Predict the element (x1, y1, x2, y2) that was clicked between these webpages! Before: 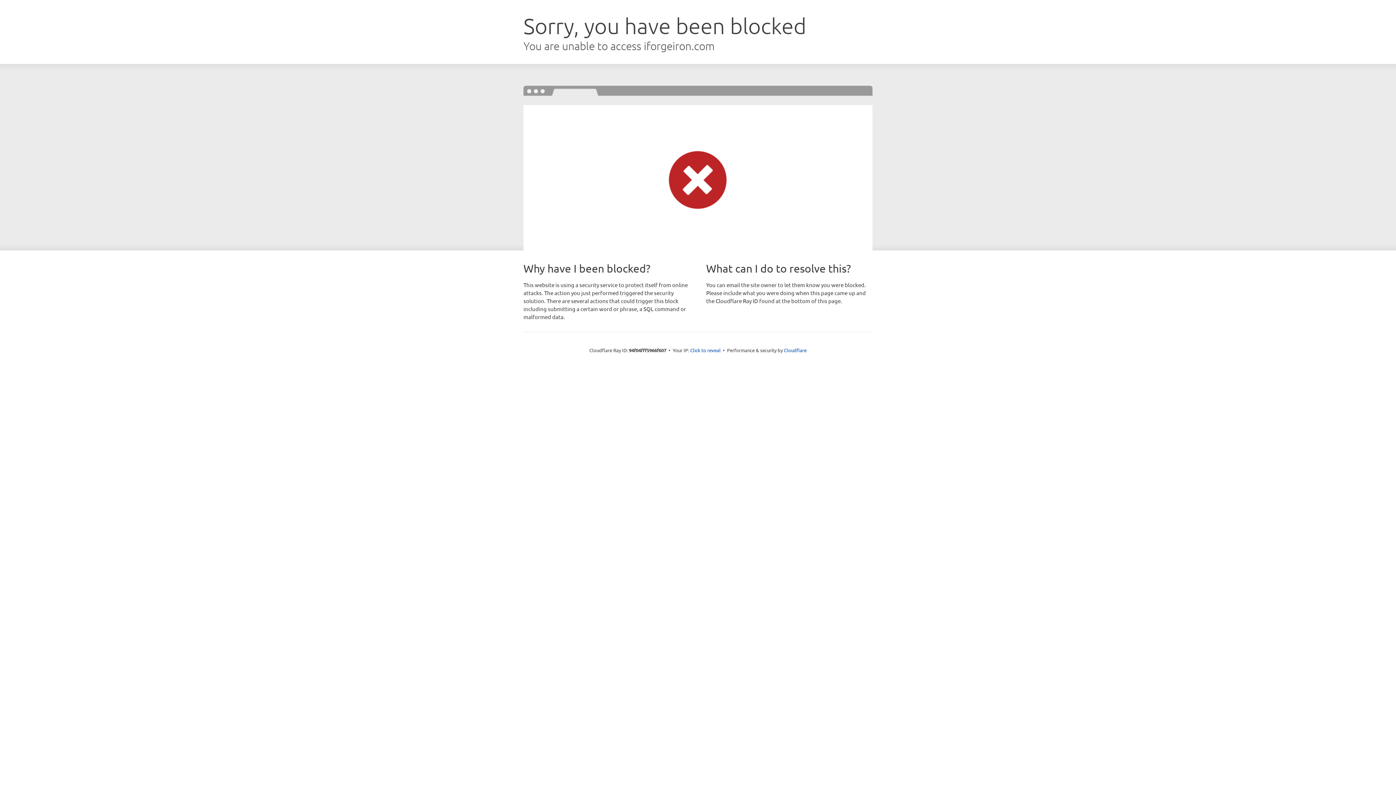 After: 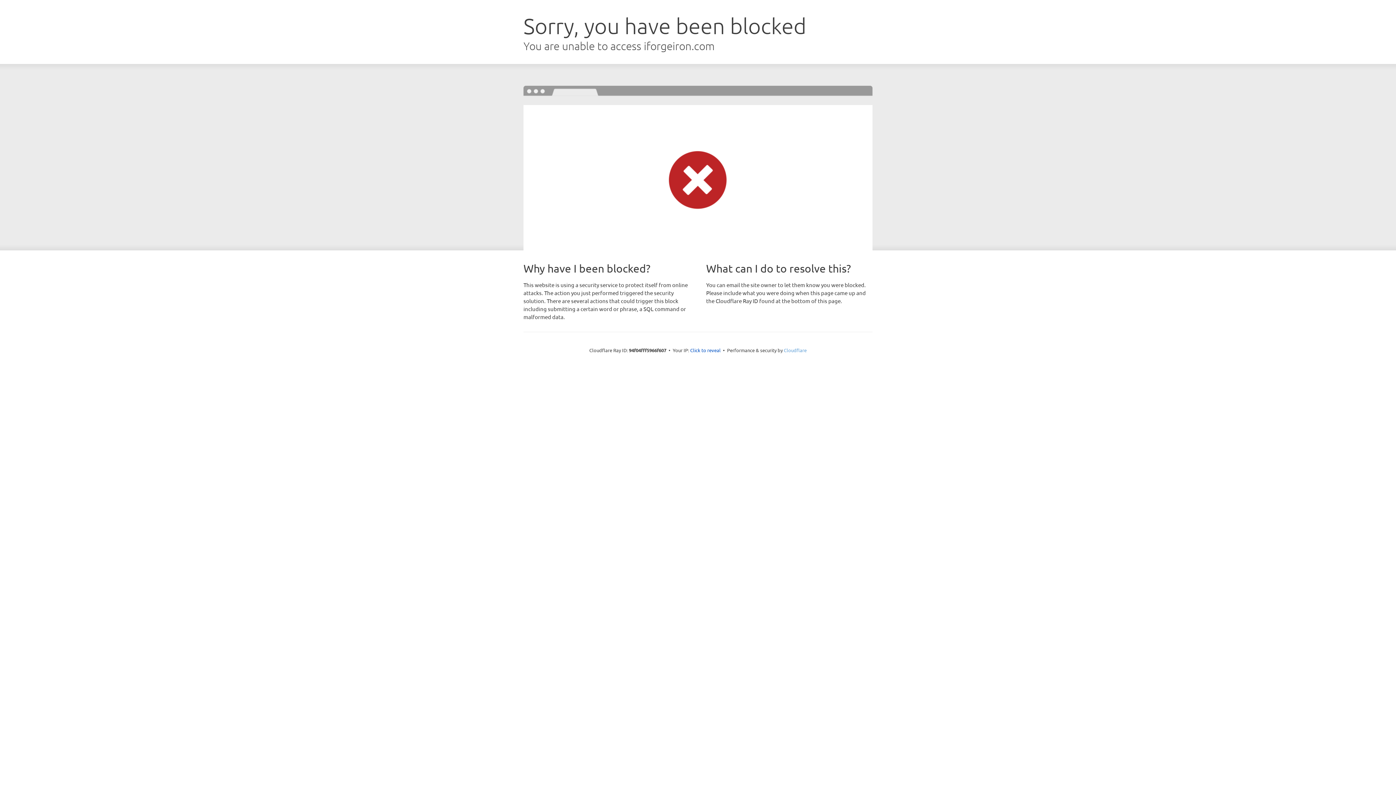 Action: label: Cloudflare bbox: (784, 347, 806, 353)